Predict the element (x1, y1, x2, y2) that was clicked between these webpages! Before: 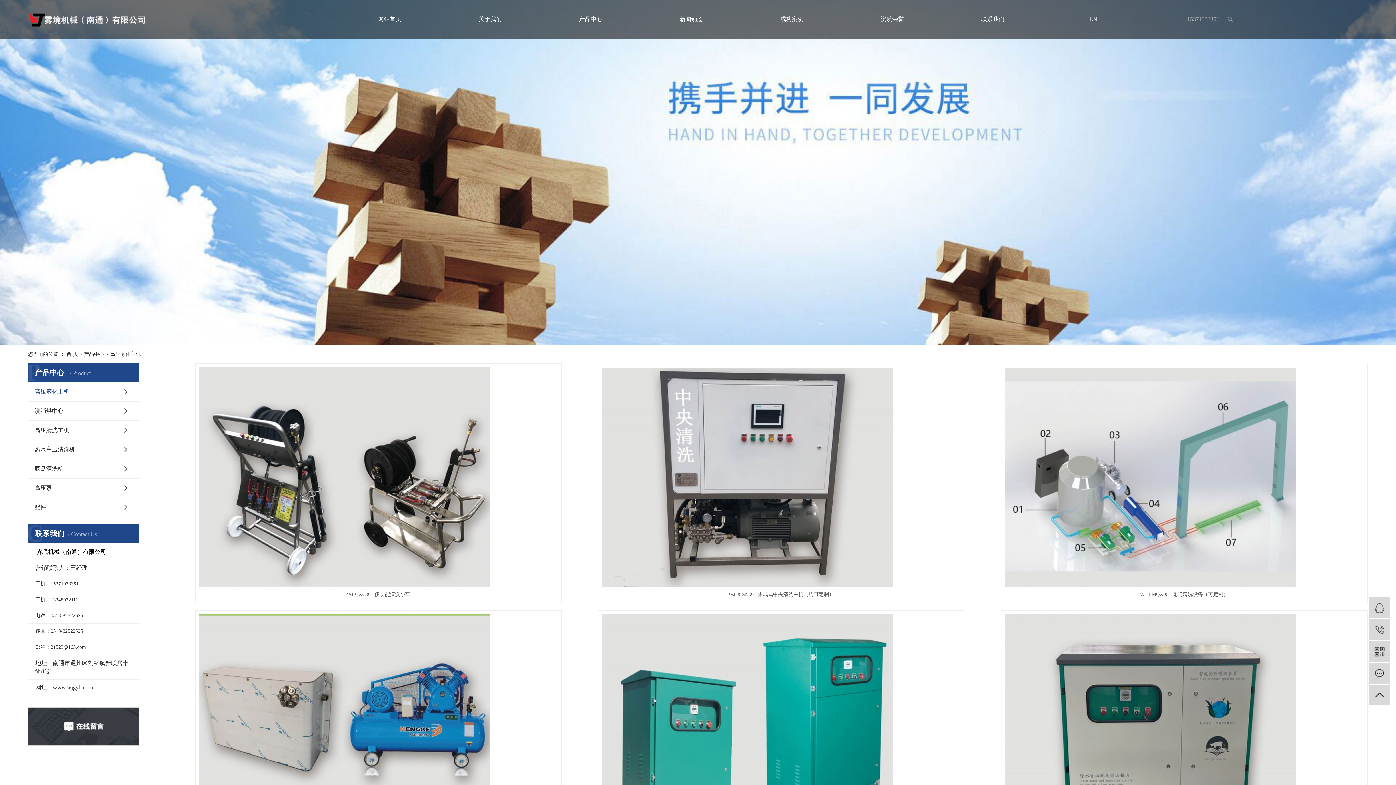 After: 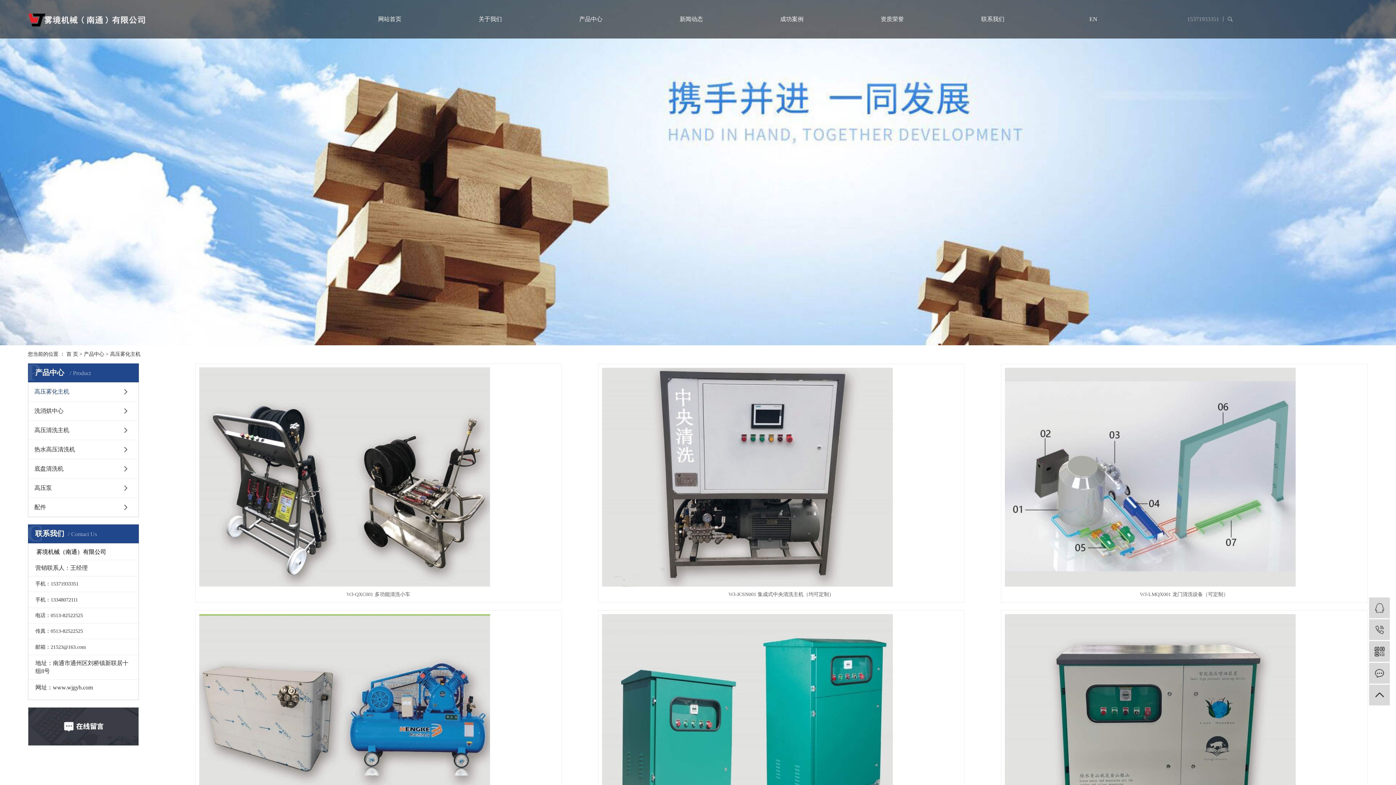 Action: bbox: (110, 351, 140, 357) label: 高压雾化主机